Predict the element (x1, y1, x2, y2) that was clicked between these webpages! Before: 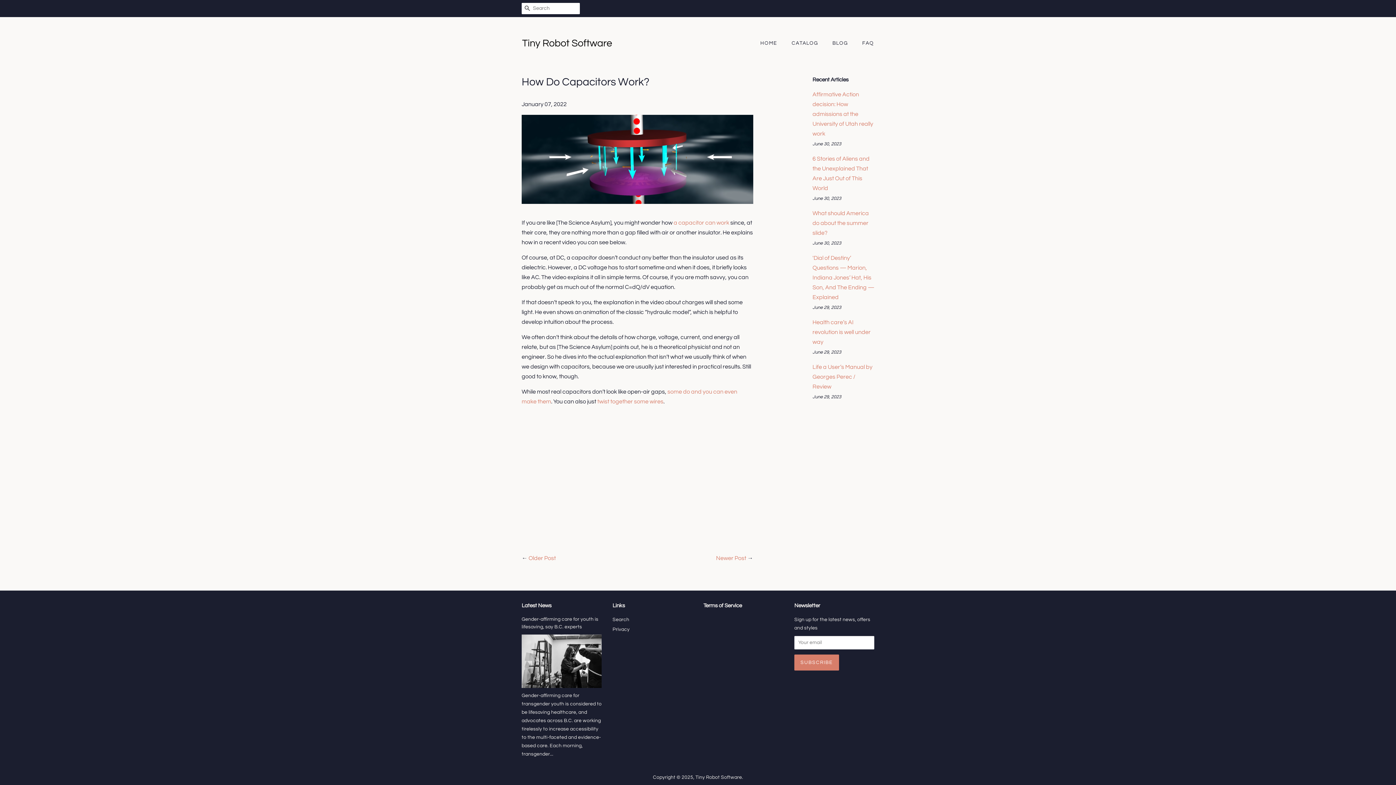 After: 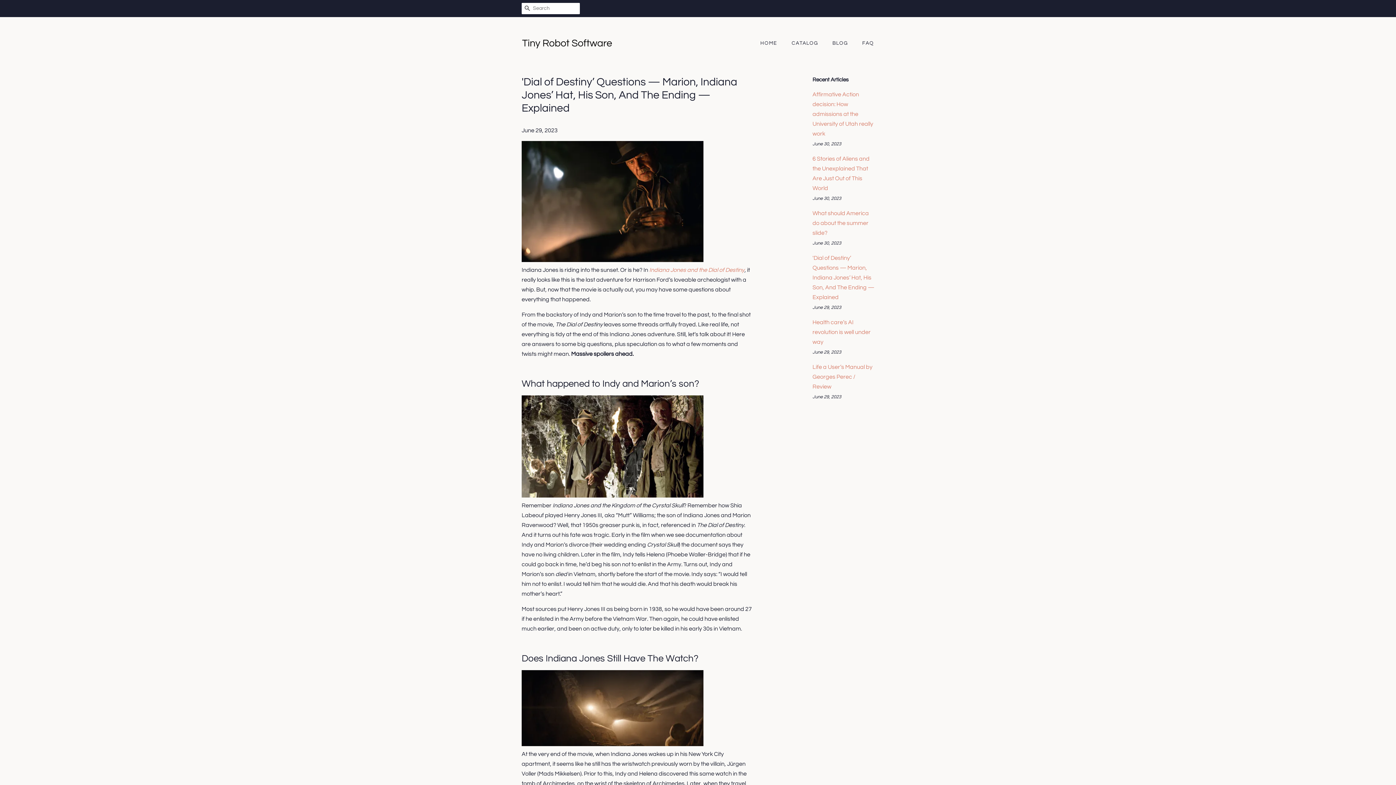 Action: label: 'Dial of Destiny’ Questions — Marion, Indiana Jones’ Hat, His Son, And The Ending — Explained bbox: (812, 255, 874, 300)